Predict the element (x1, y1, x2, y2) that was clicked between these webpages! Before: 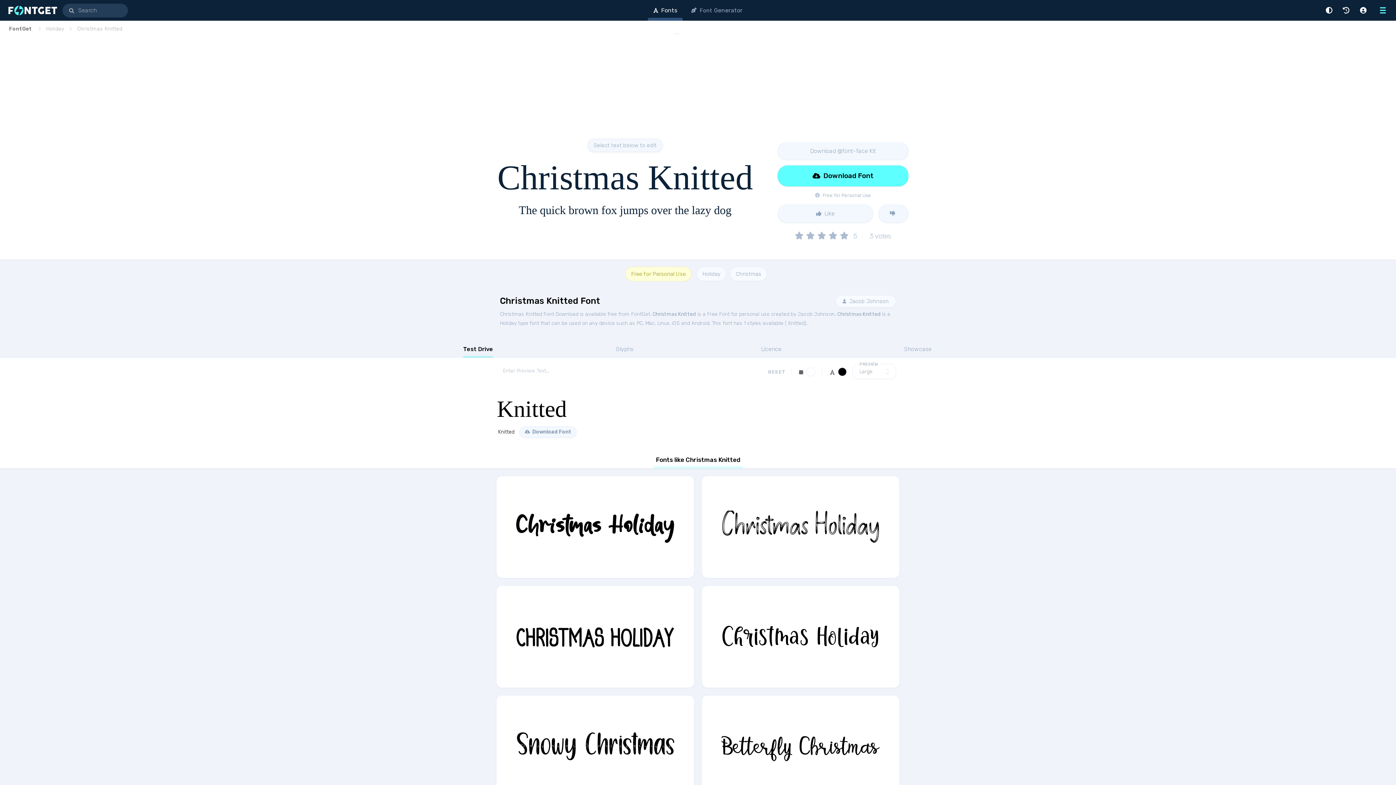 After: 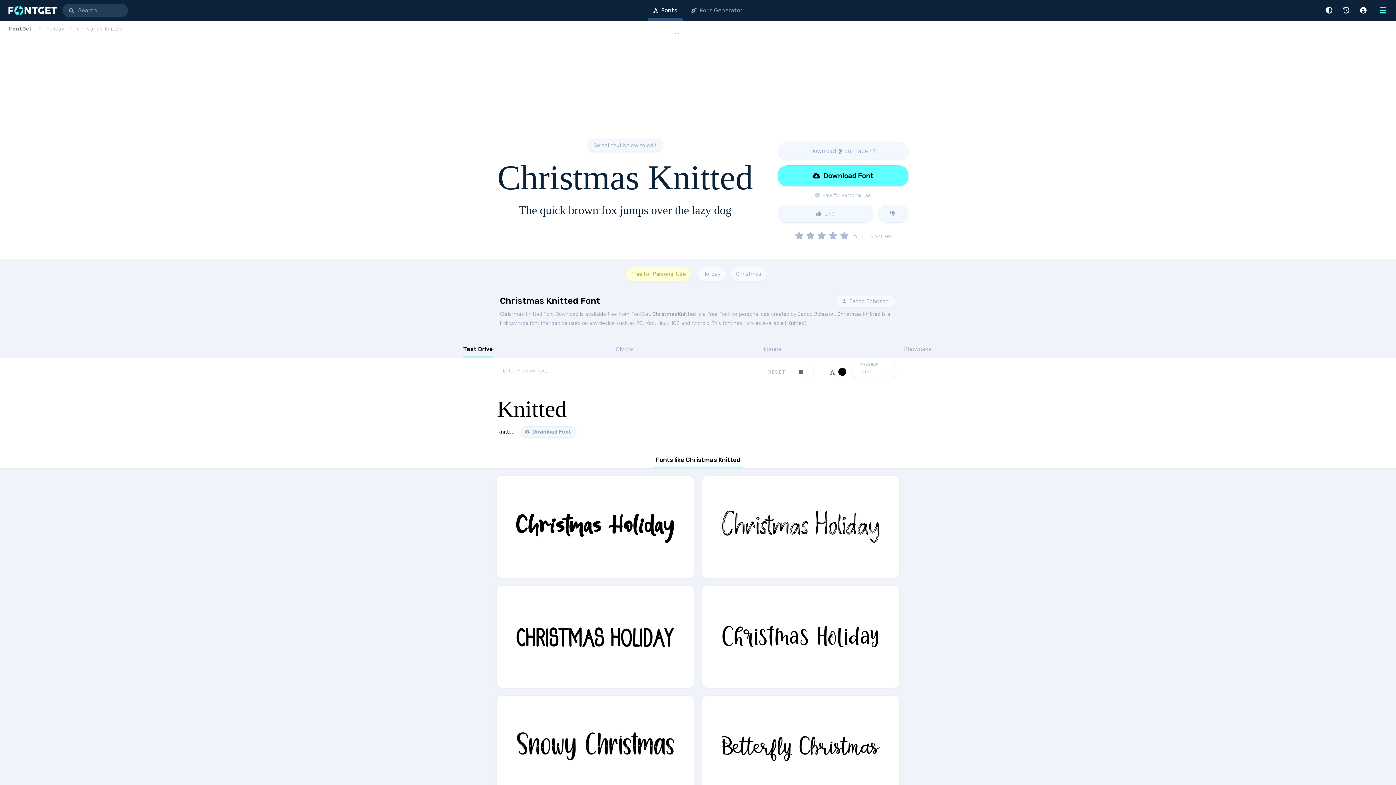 Action: label: Test Drive bbox: (404, 340, 551, 358)